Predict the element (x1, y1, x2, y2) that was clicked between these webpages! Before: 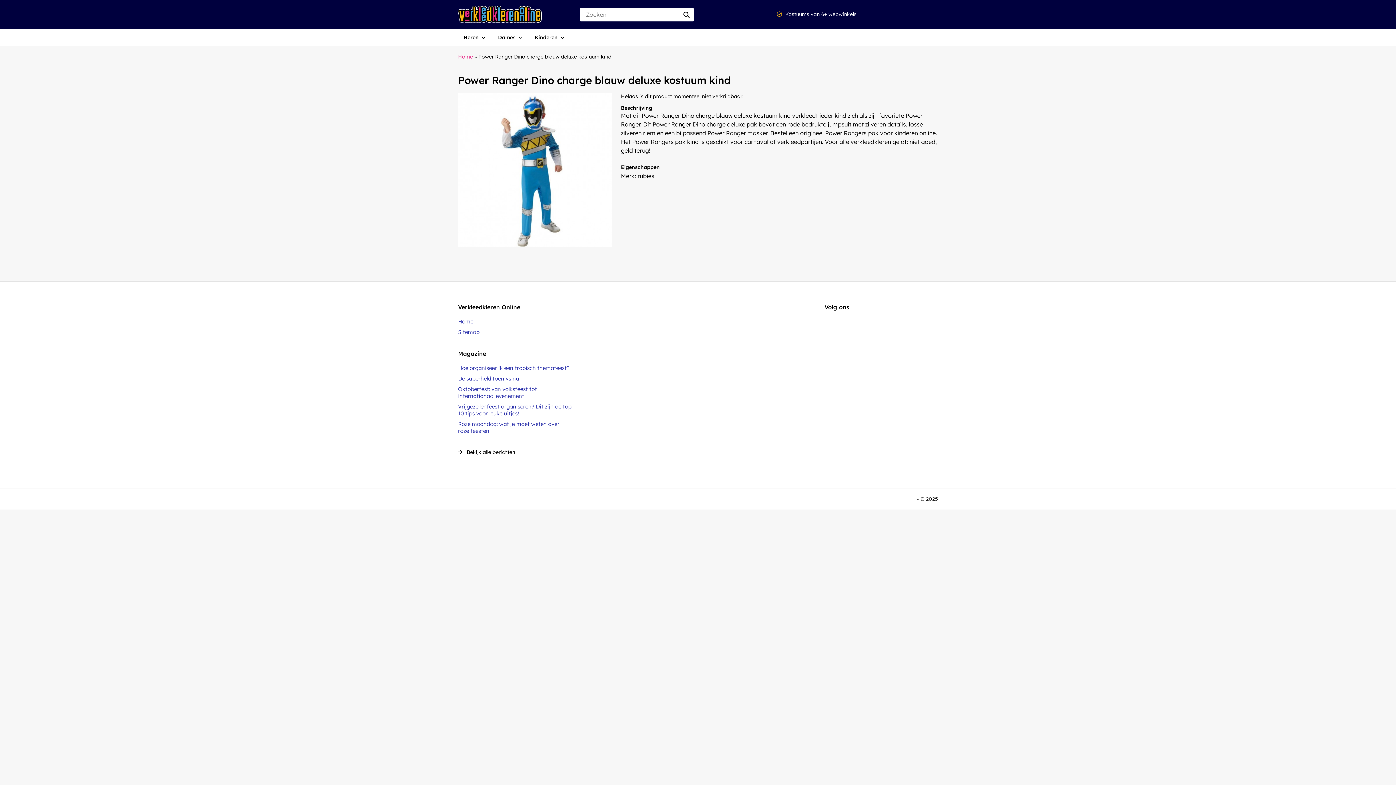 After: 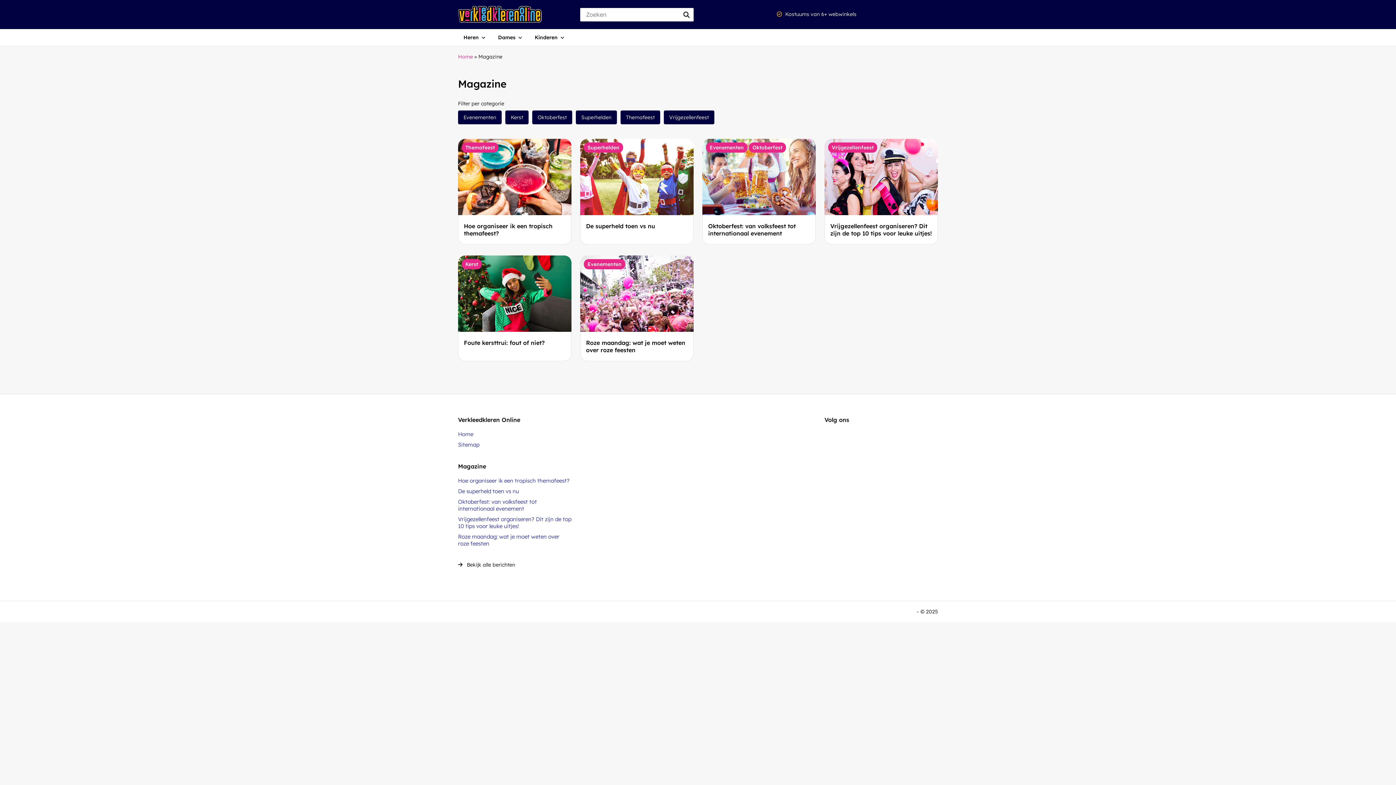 Action: bbox: (458, 449, 515, 455) label:  Bekijk alle berichten